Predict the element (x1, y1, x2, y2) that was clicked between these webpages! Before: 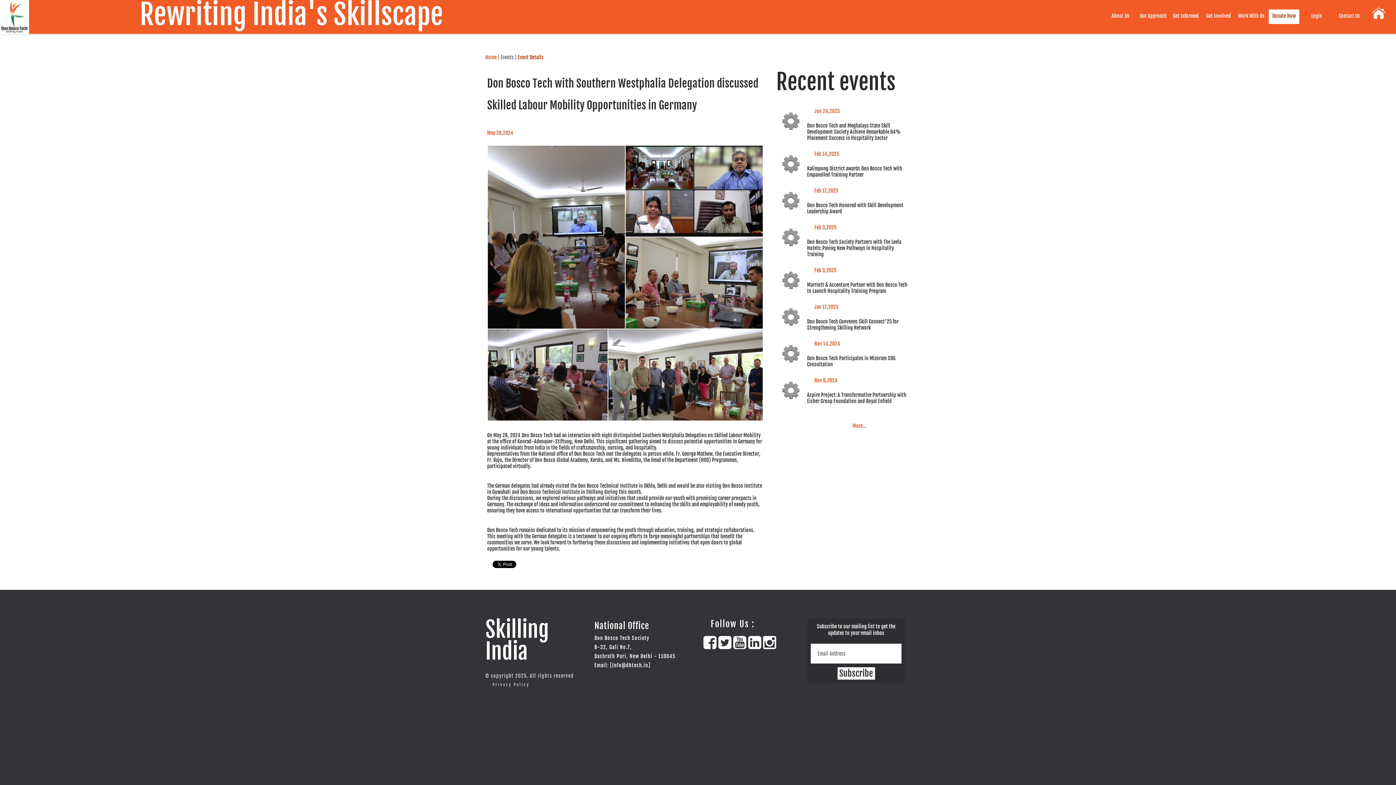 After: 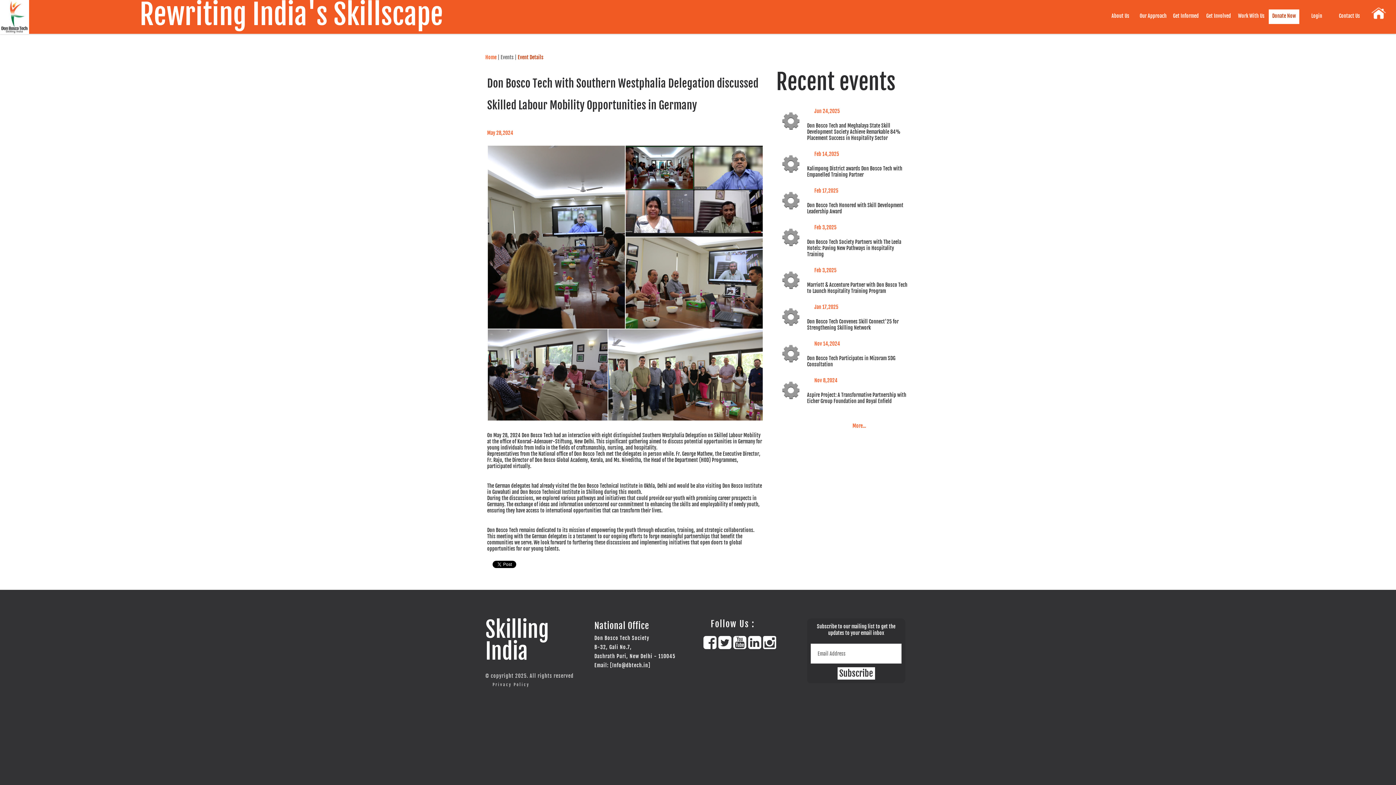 Action: bbox: (608, 662, 650, 668) label:  [Info@dbtech.in]